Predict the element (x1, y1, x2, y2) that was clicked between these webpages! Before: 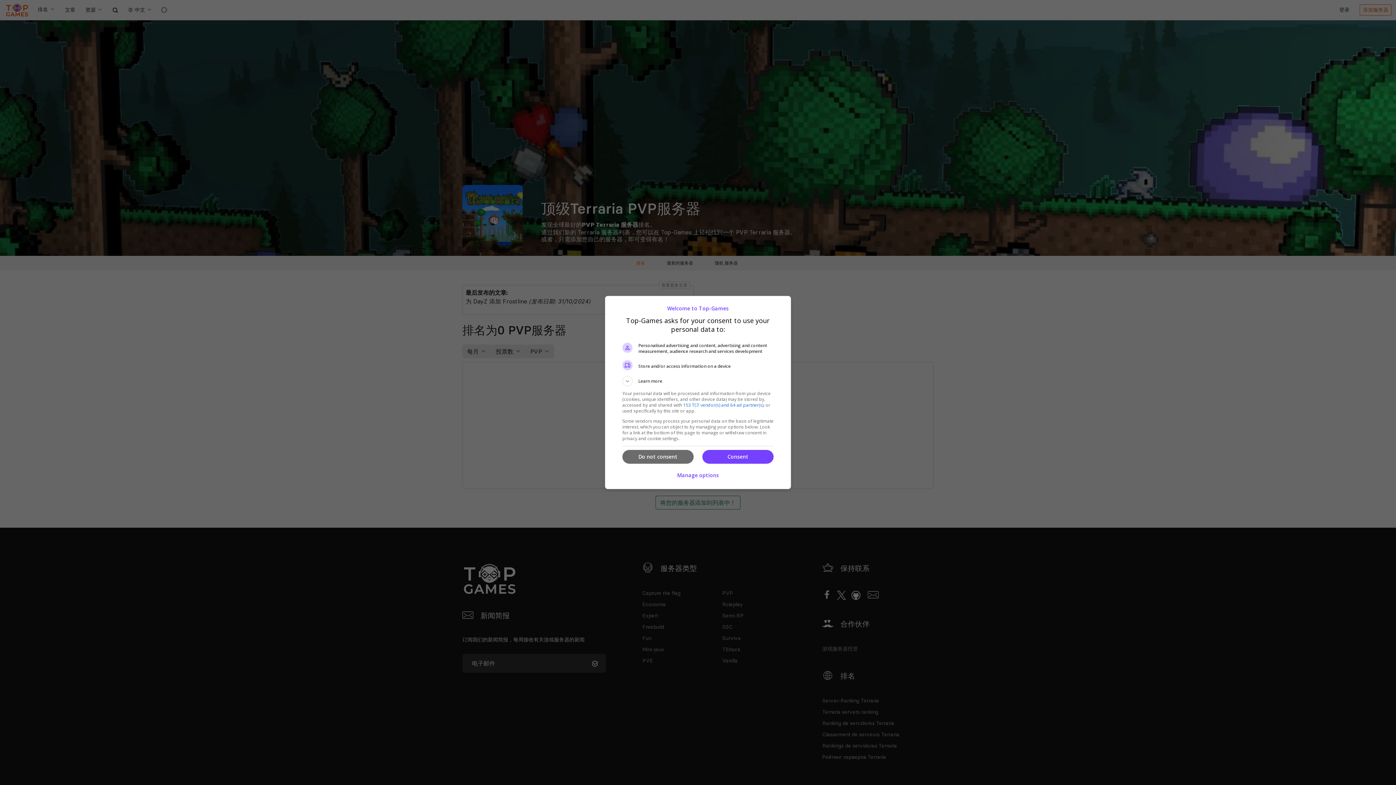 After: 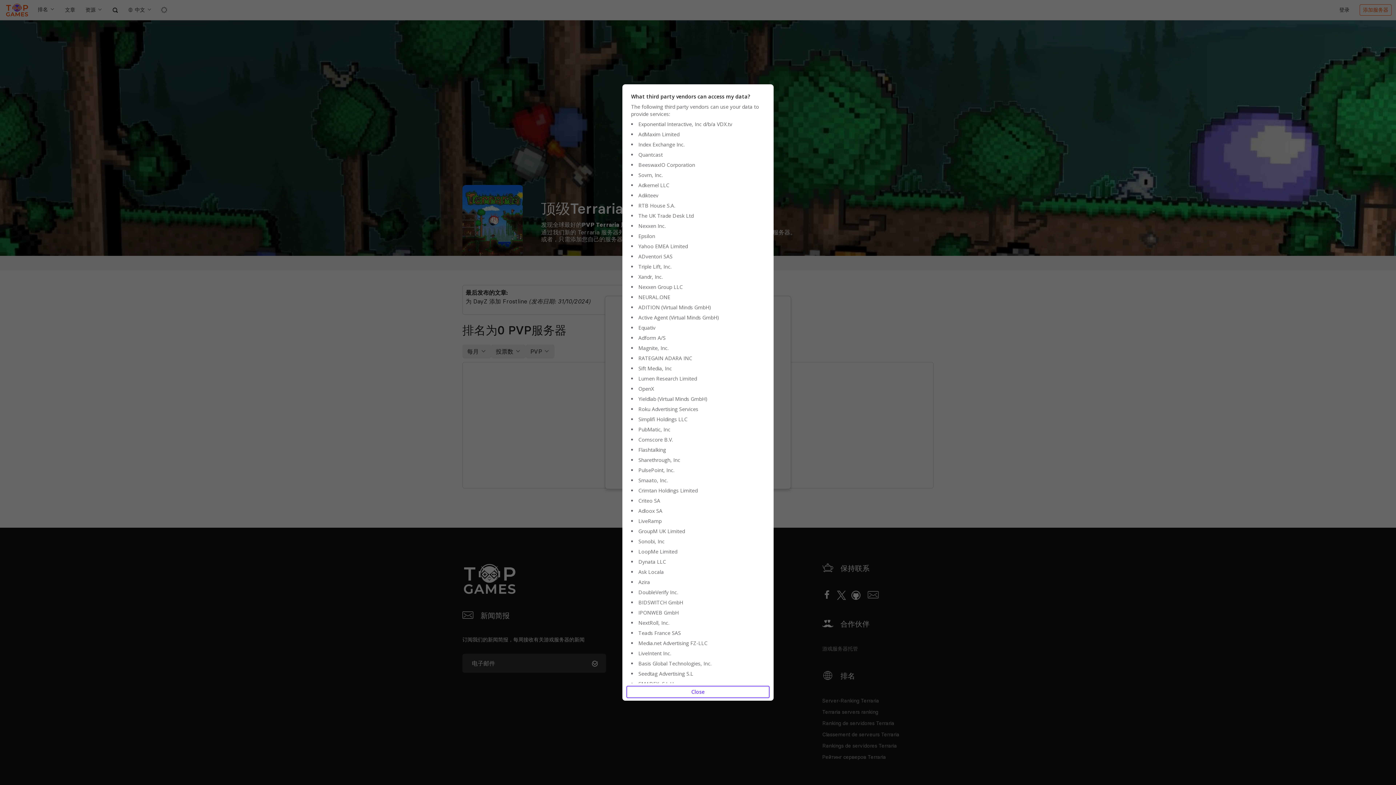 Action: bbox: (683, 402, 763, 408) label: 153 TCF vendor(s) and 64 ad partner(s)